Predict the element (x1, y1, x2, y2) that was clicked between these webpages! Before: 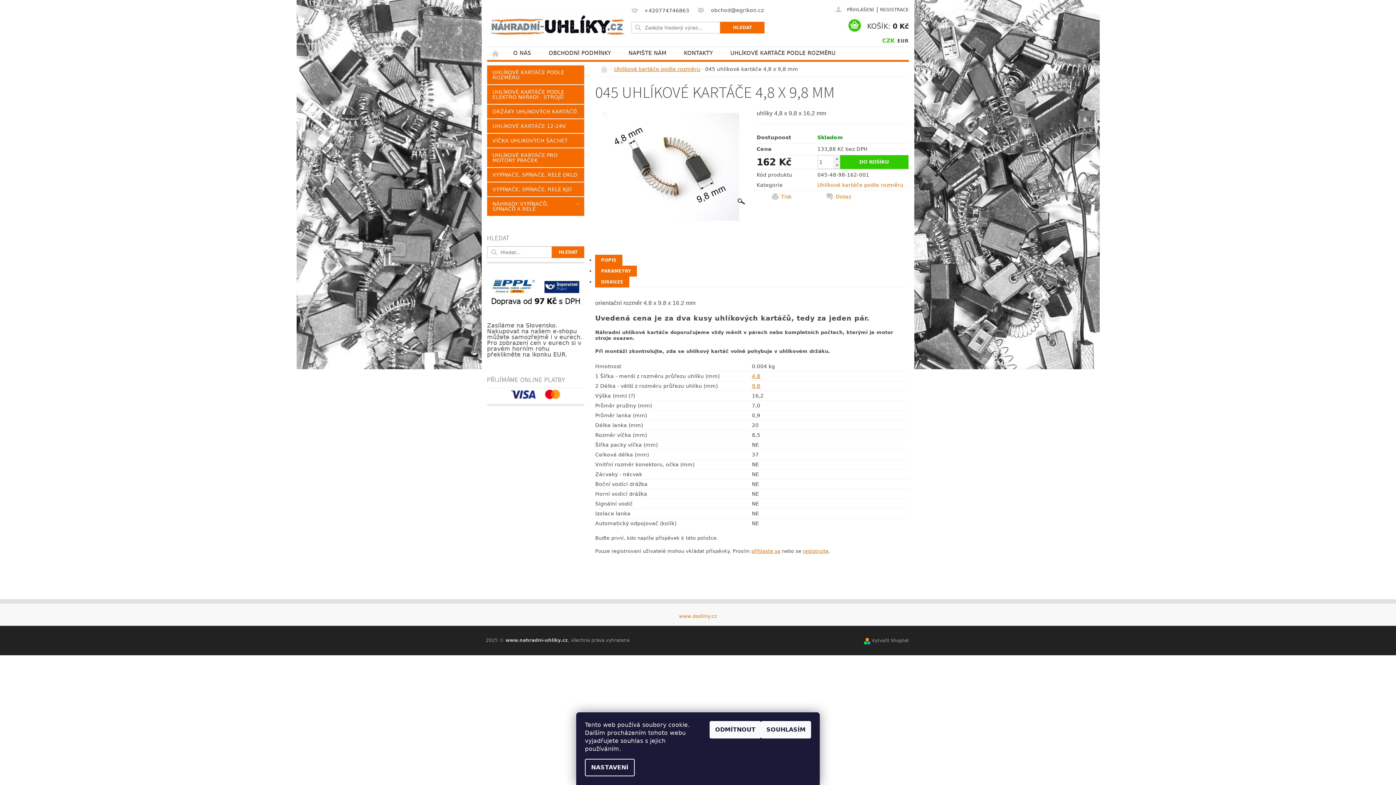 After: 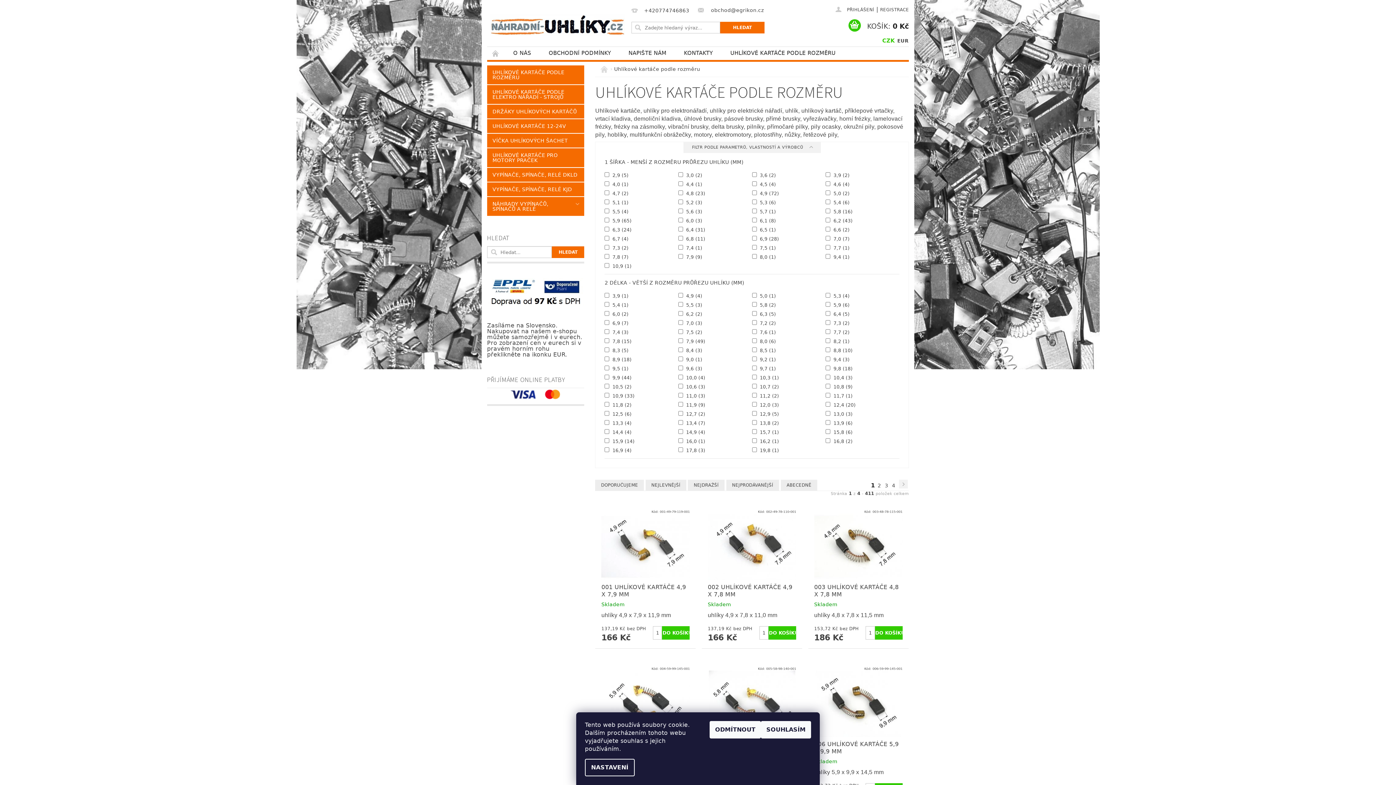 Action: bbox: (487, 65, 584, 84) label: UHLÍKOVÉ KARTÁČE PODLE ROZMĚRU